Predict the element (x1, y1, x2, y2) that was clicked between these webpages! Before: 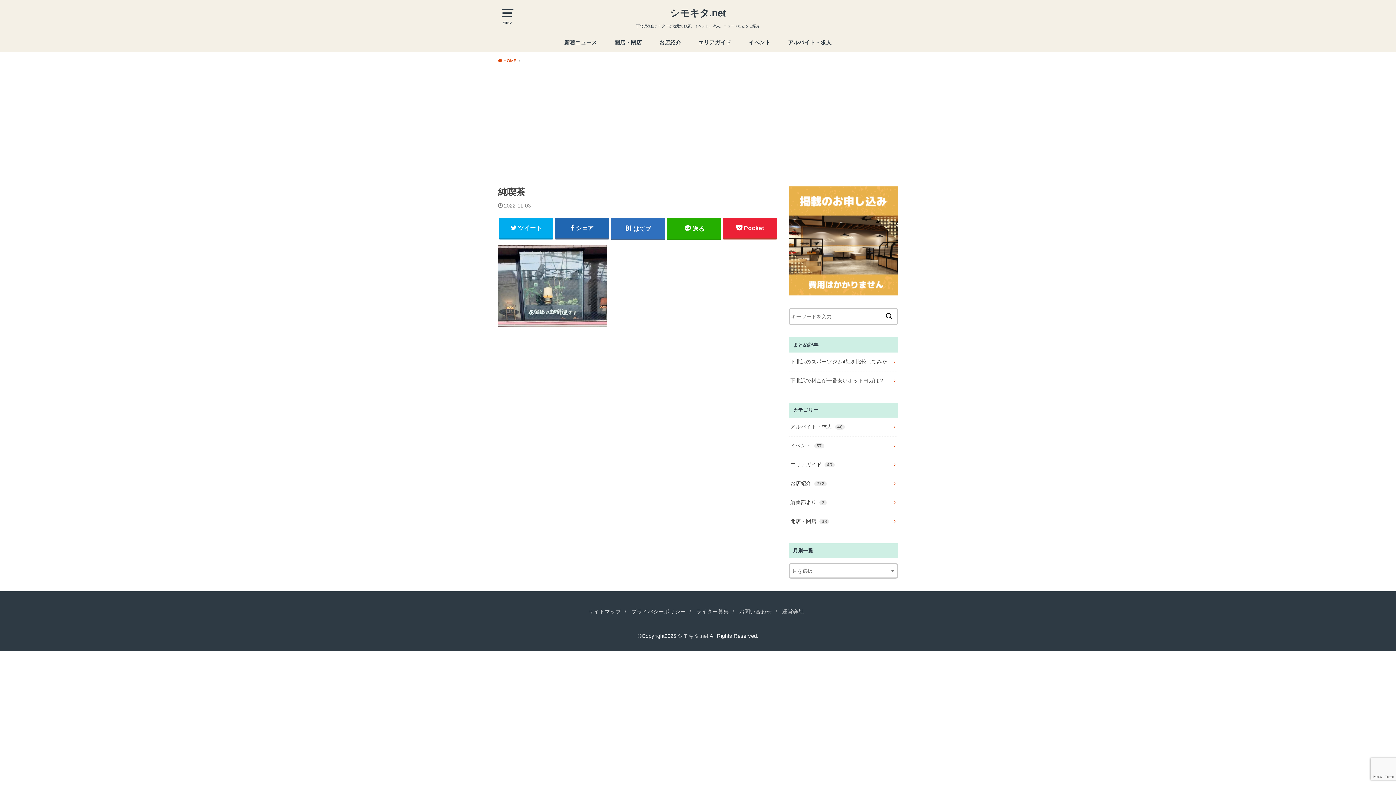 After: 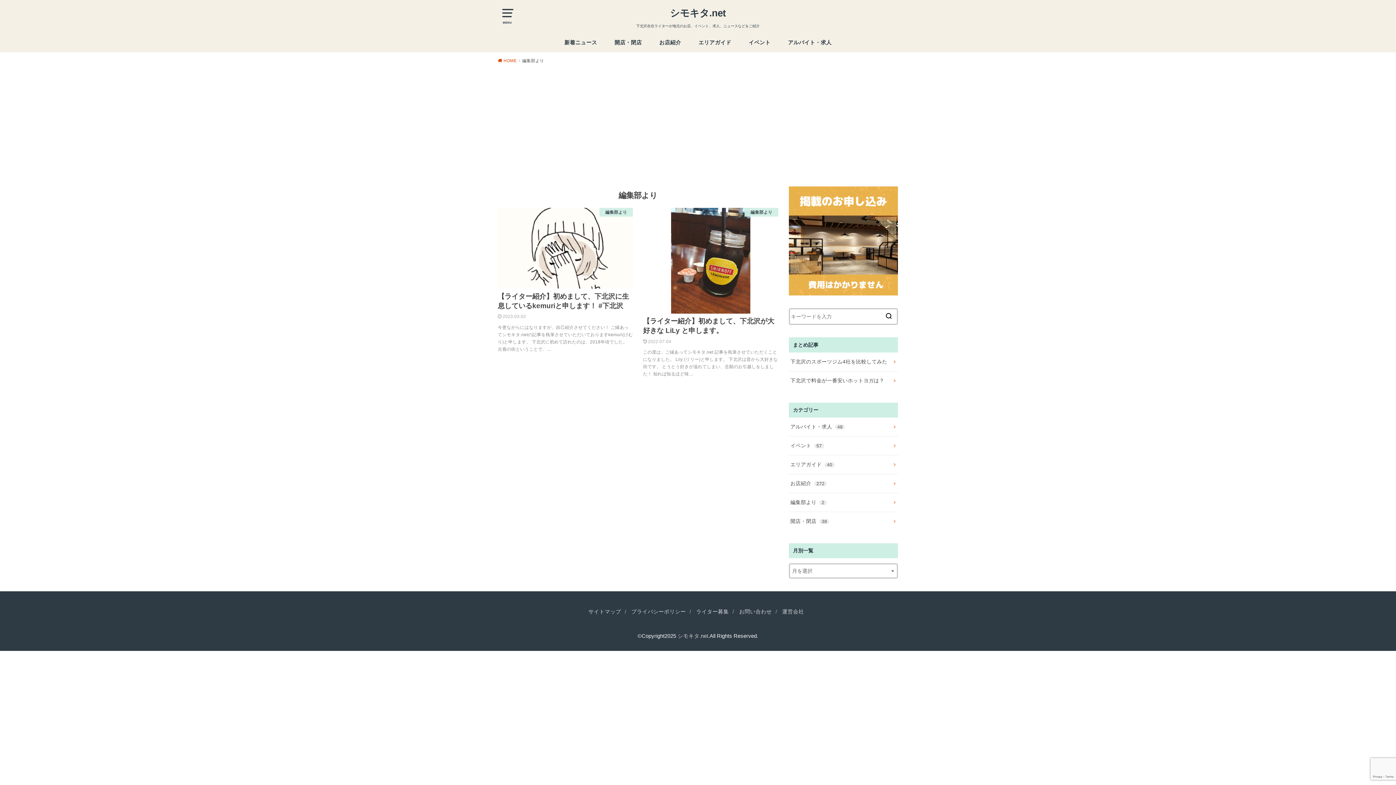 Action: label: 編集部より 2 bbox: (789, 493, 898, 511)